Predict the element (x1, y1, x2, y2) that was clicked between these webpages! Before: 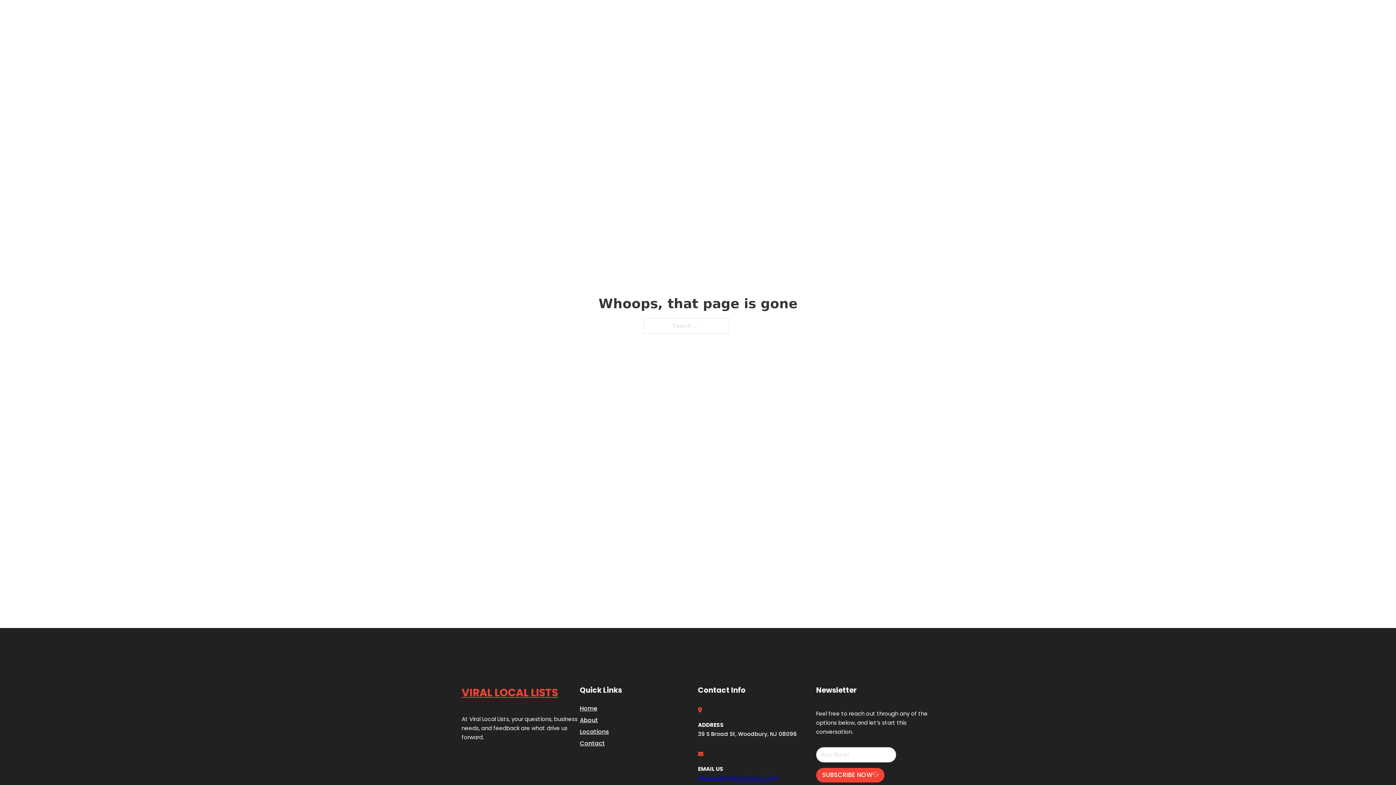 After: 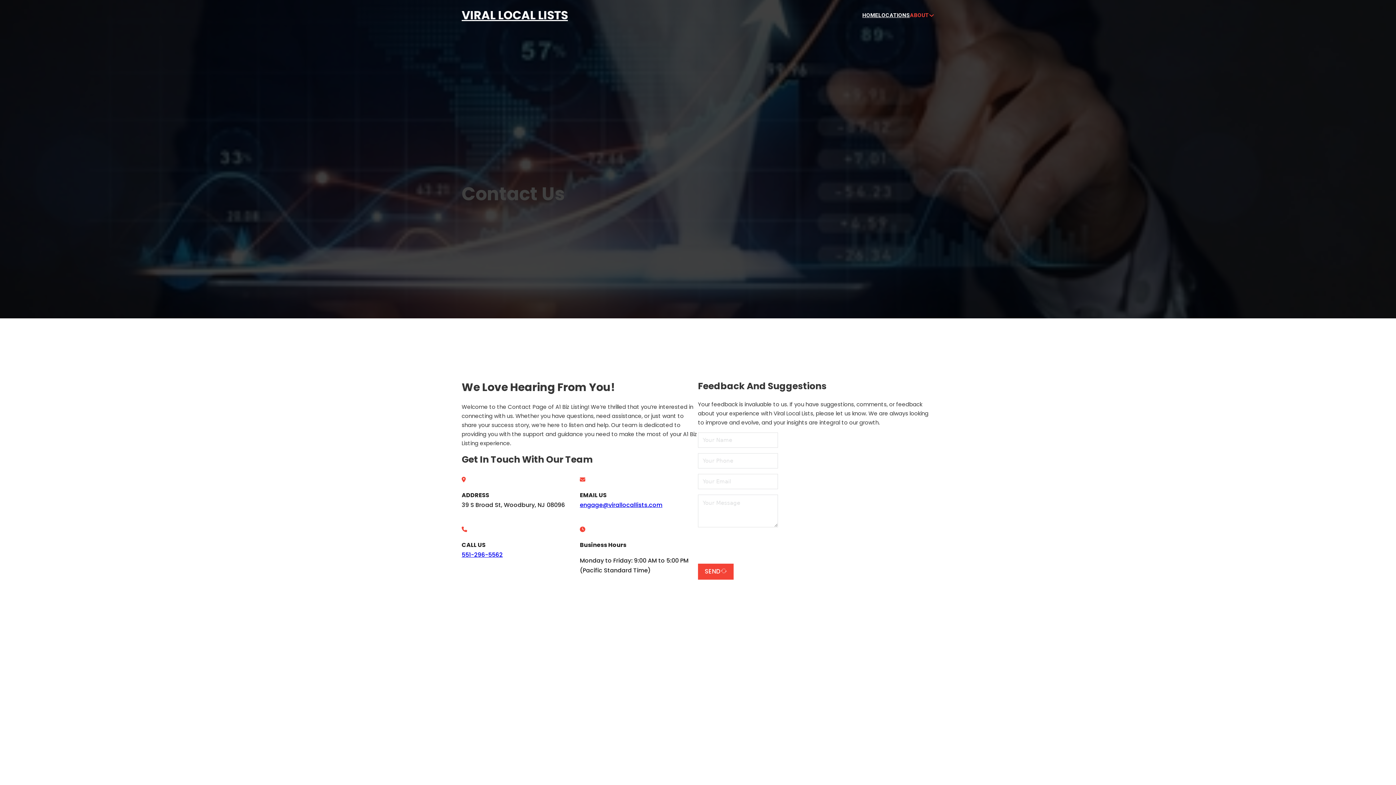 Action: label: Contact bbox: (580, 738, 605, 748)